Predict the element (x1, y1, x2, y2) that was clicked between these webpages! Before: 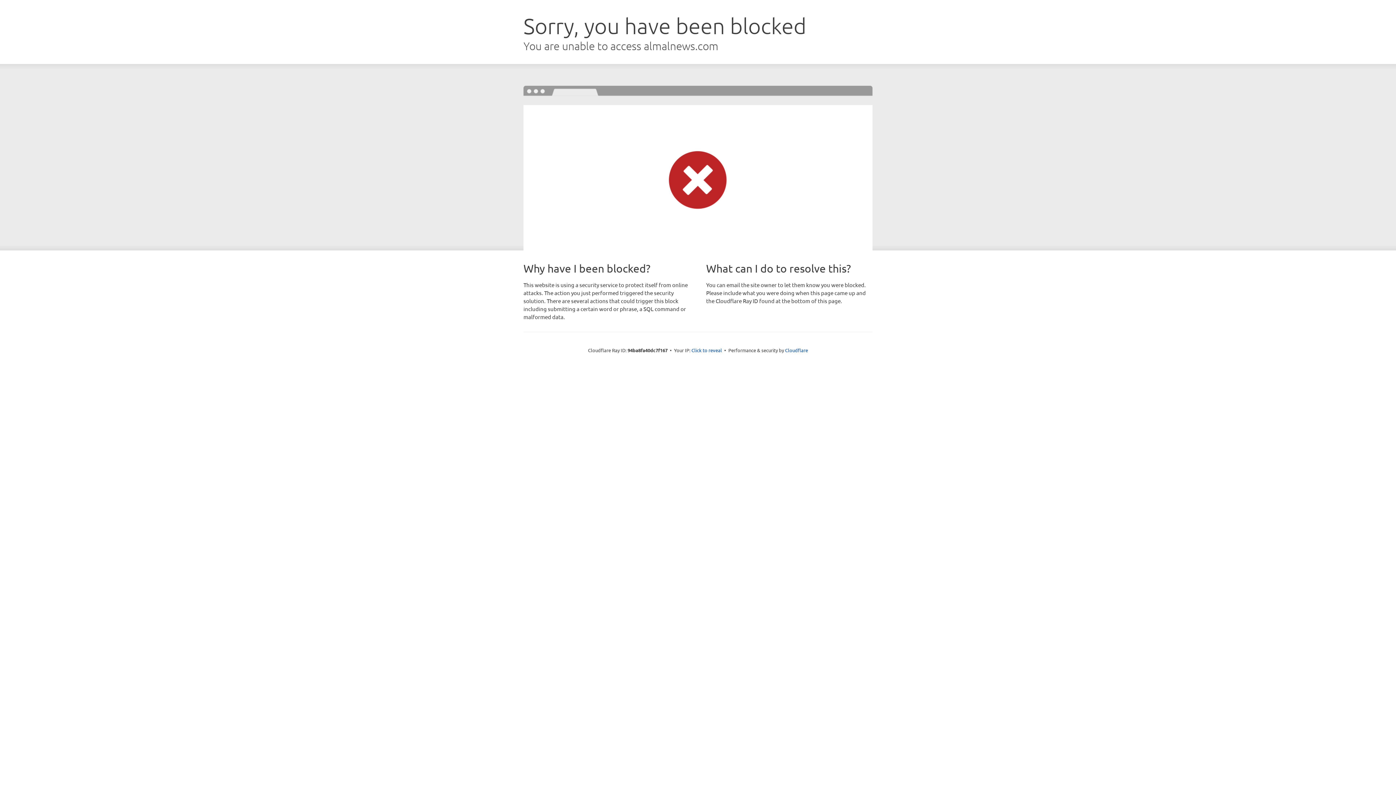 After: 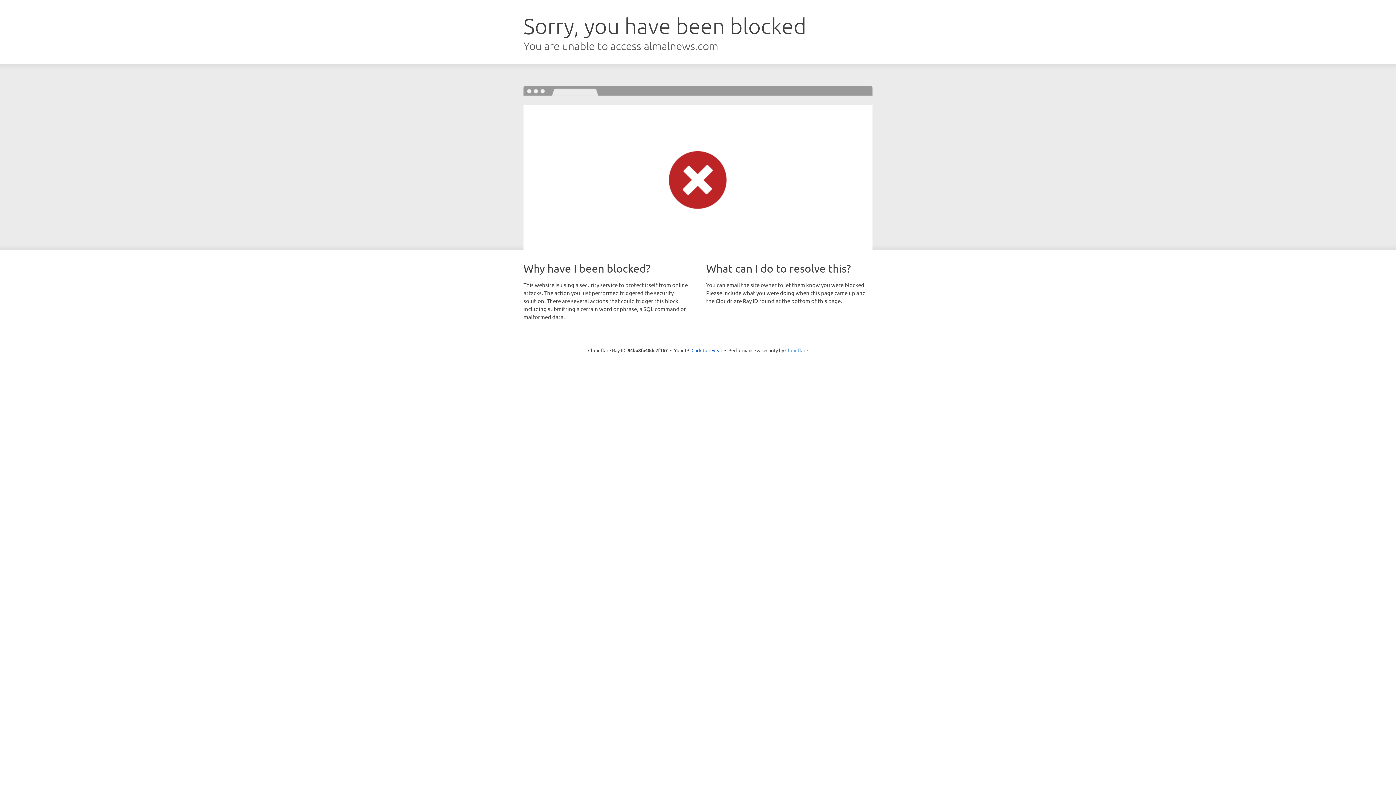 Action: bbox: (785, 347, 808, 353) label: Cloudflare